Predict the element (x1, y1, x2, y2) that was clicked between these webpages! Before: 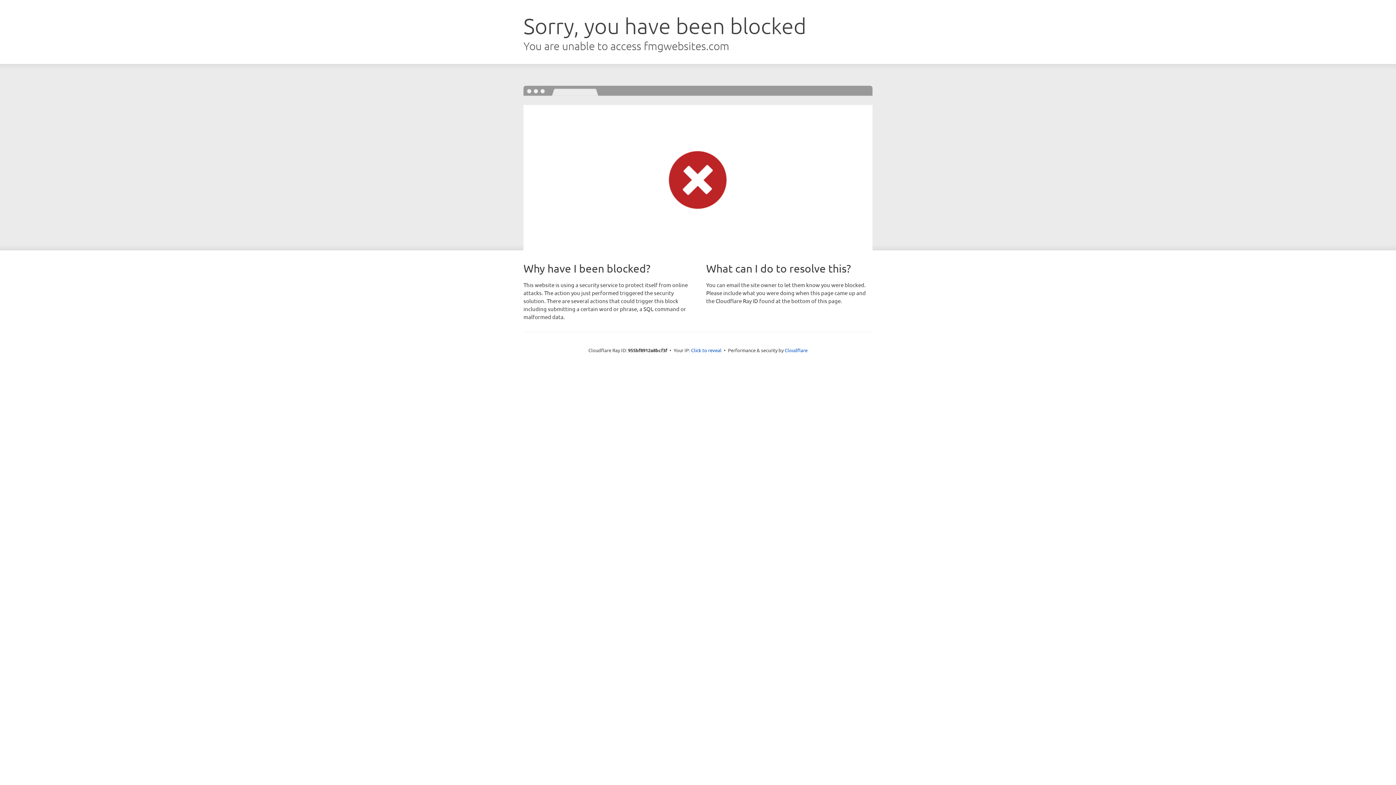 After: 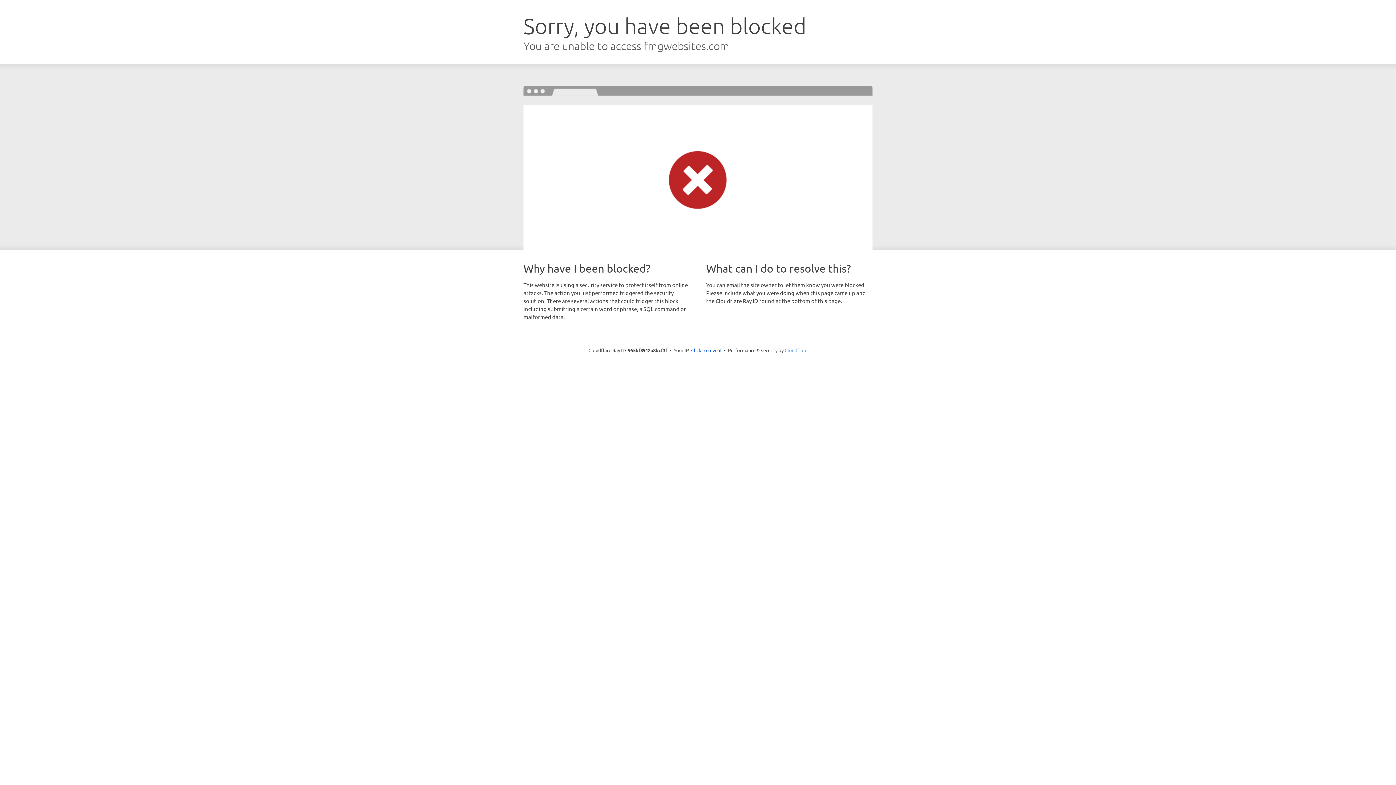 Action: bbox: (784, 347, 807, 353) label: Cloudflare